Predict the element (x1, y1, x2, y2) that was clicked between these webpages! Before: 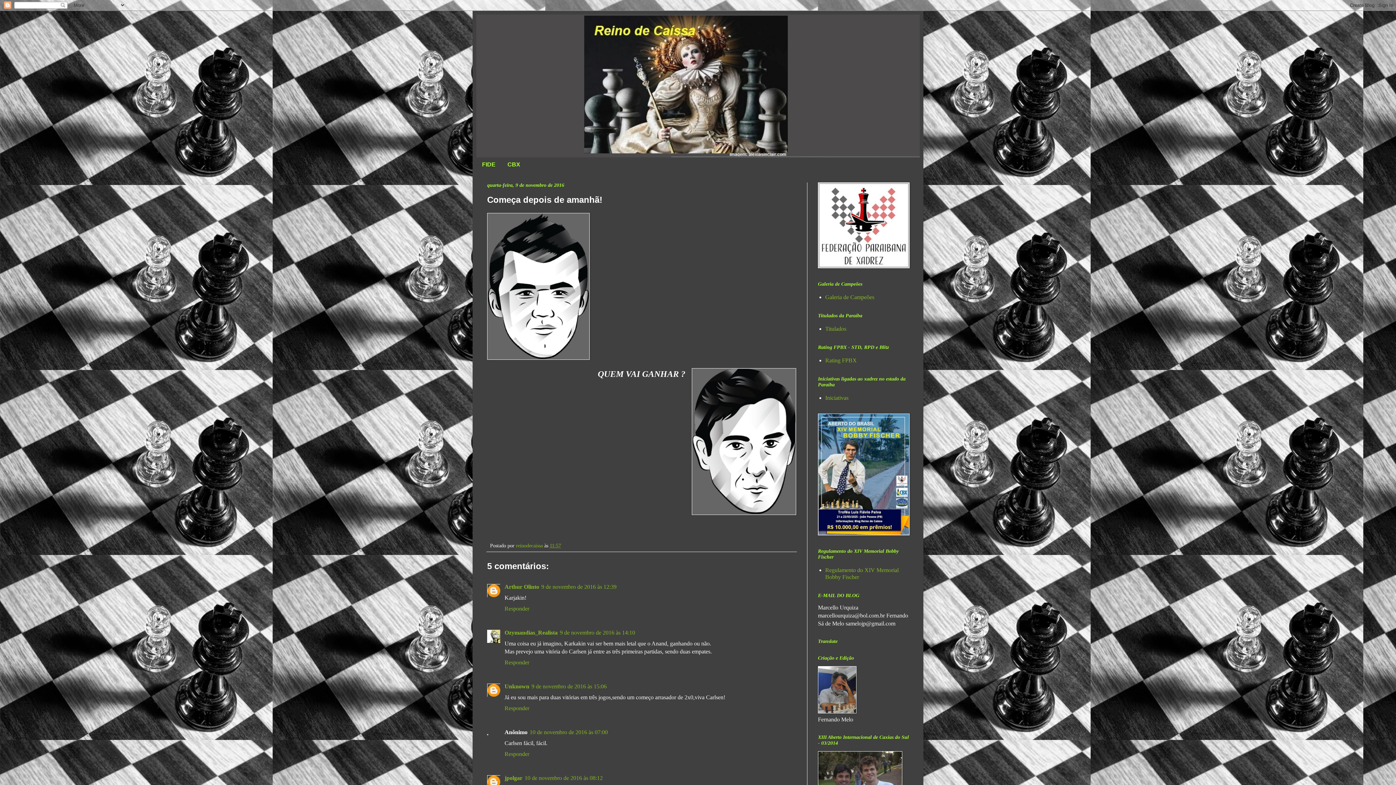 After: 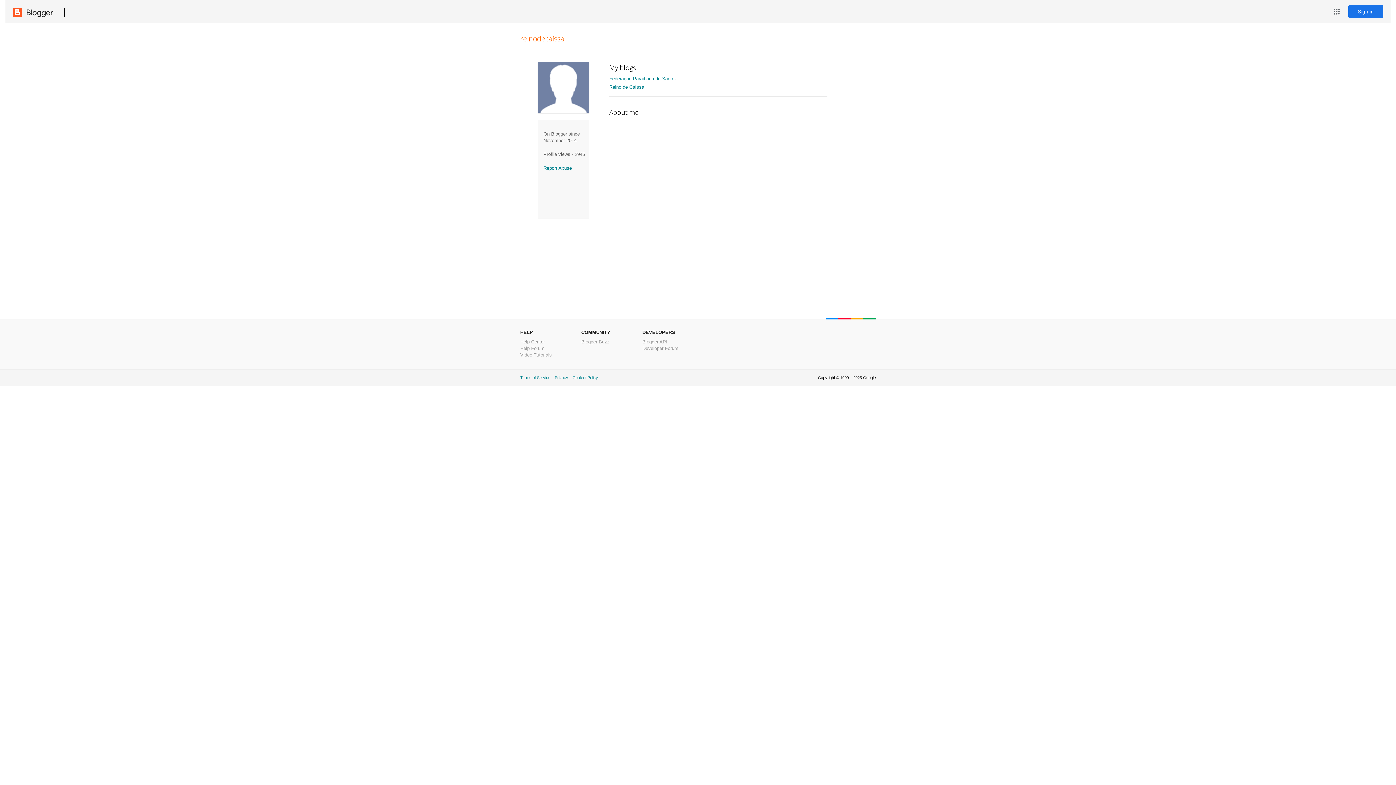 Action: label: reinodecaissa  bbox: (516, 542, 544, 548)